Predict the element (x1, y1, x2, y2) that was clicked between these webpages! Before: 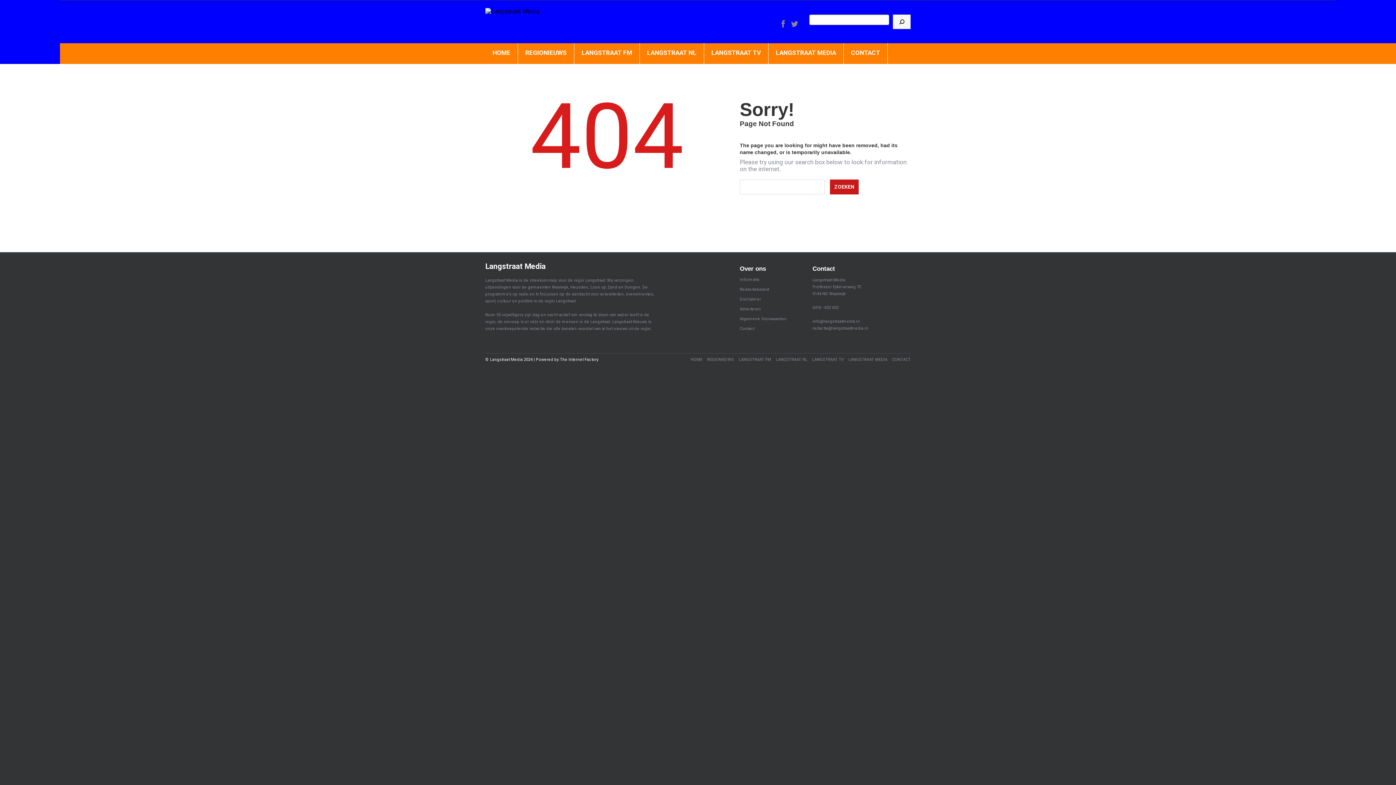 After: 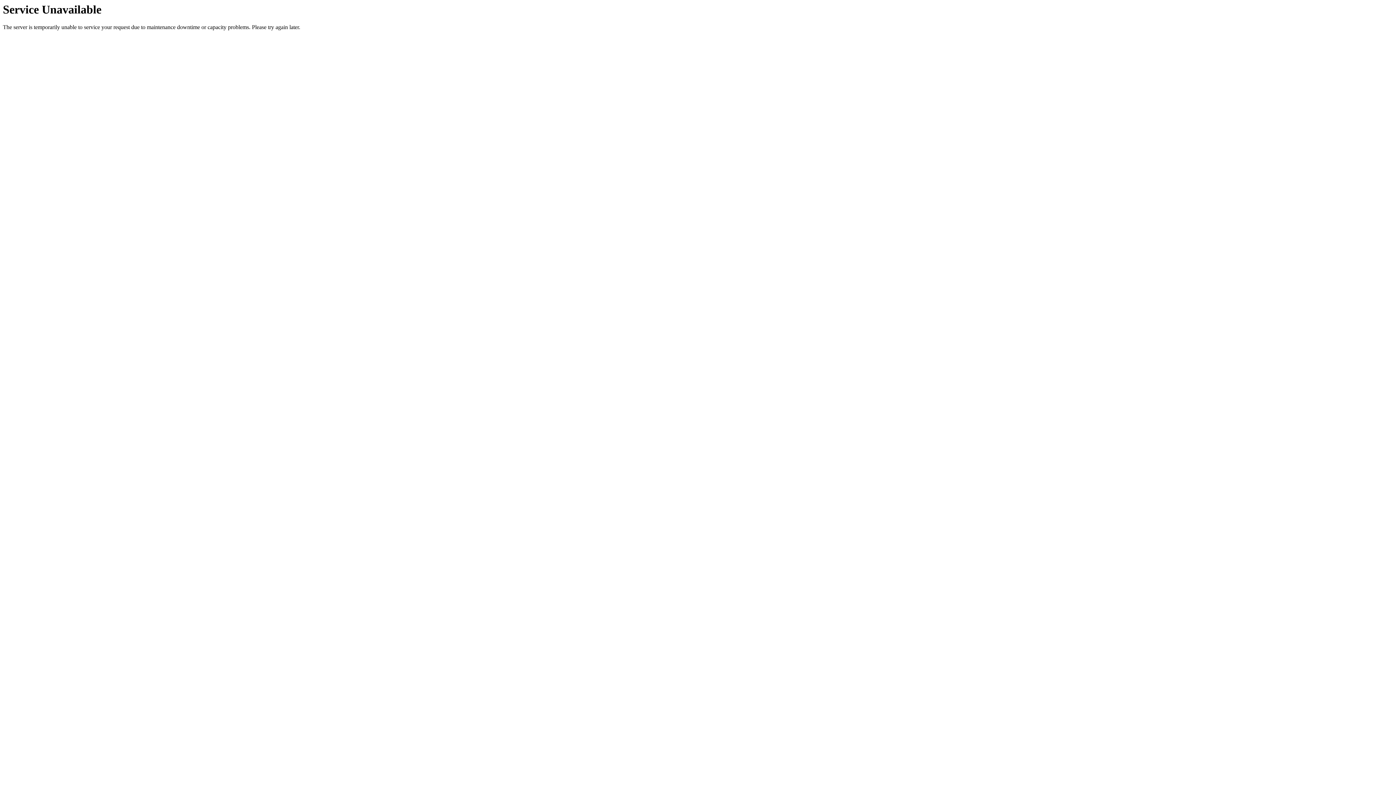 Action: bbox: (485, 43, 518, 64) label: HOME